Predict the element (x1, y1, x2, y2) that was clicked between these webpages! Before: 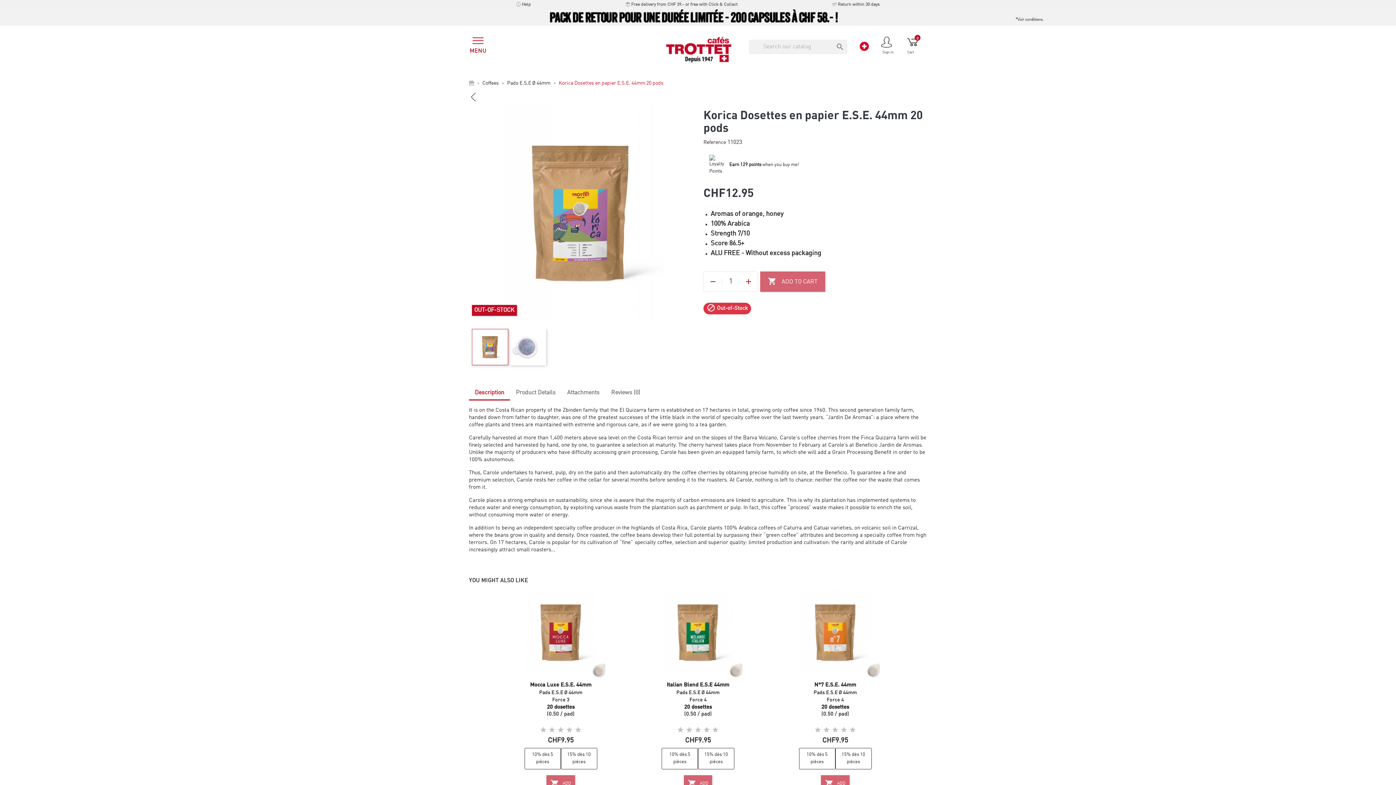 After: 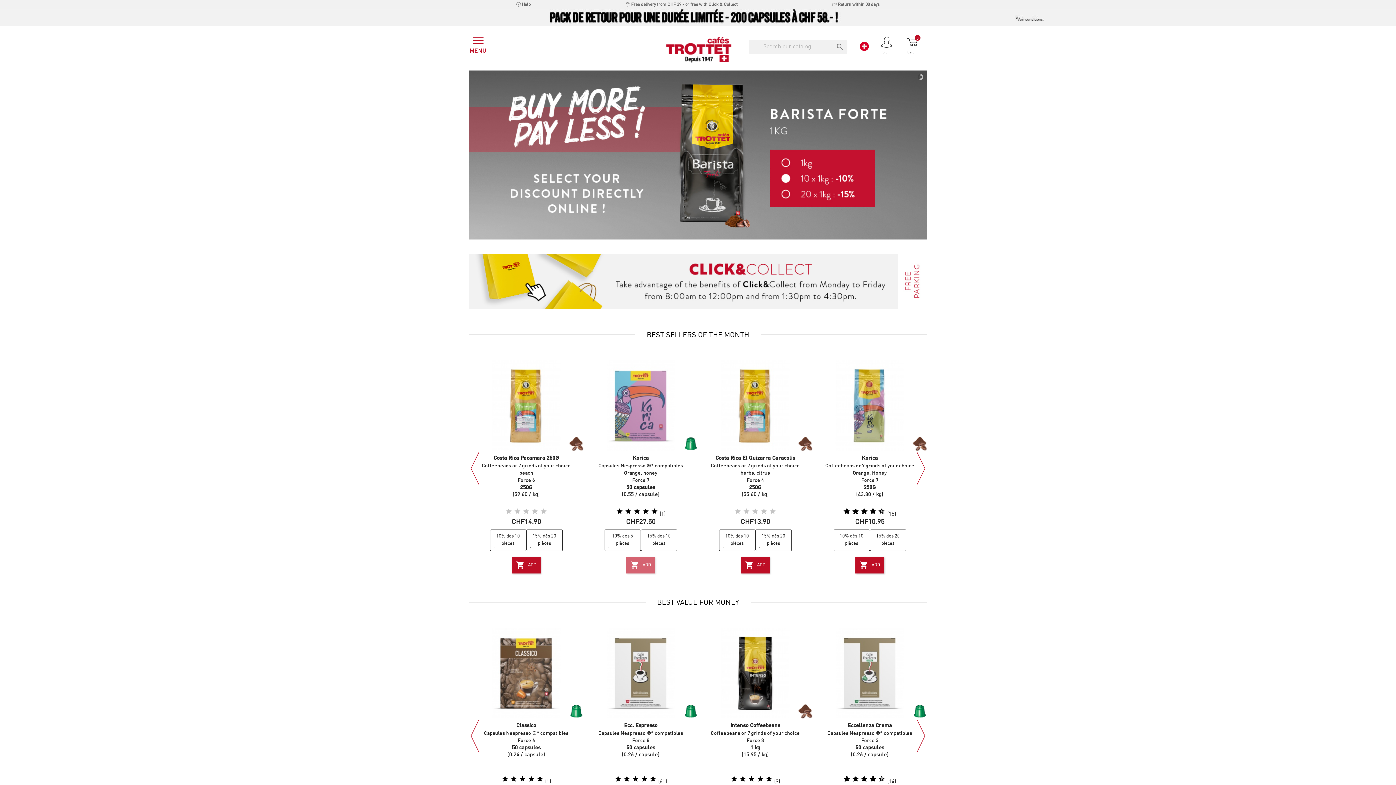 Action: bbox: (666, 46, 731, 52)